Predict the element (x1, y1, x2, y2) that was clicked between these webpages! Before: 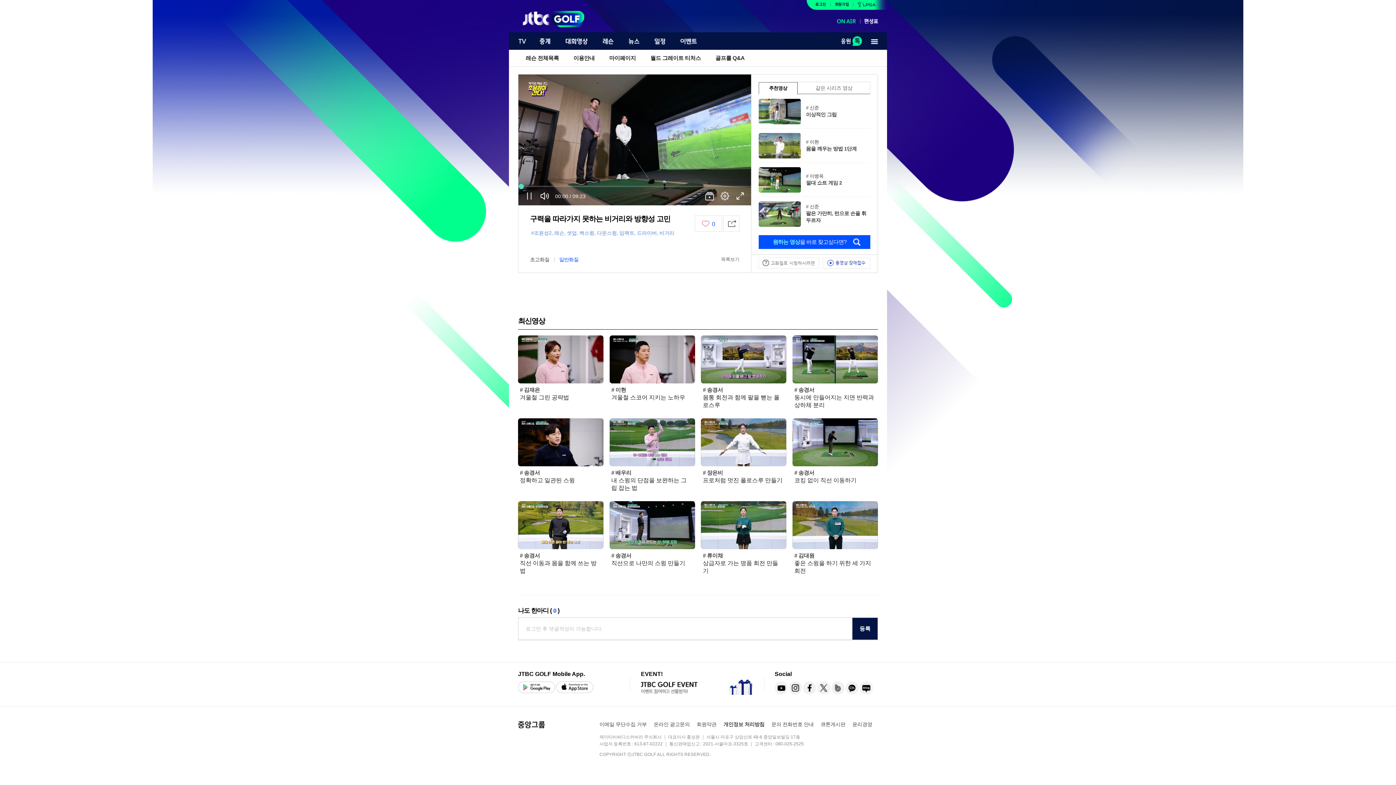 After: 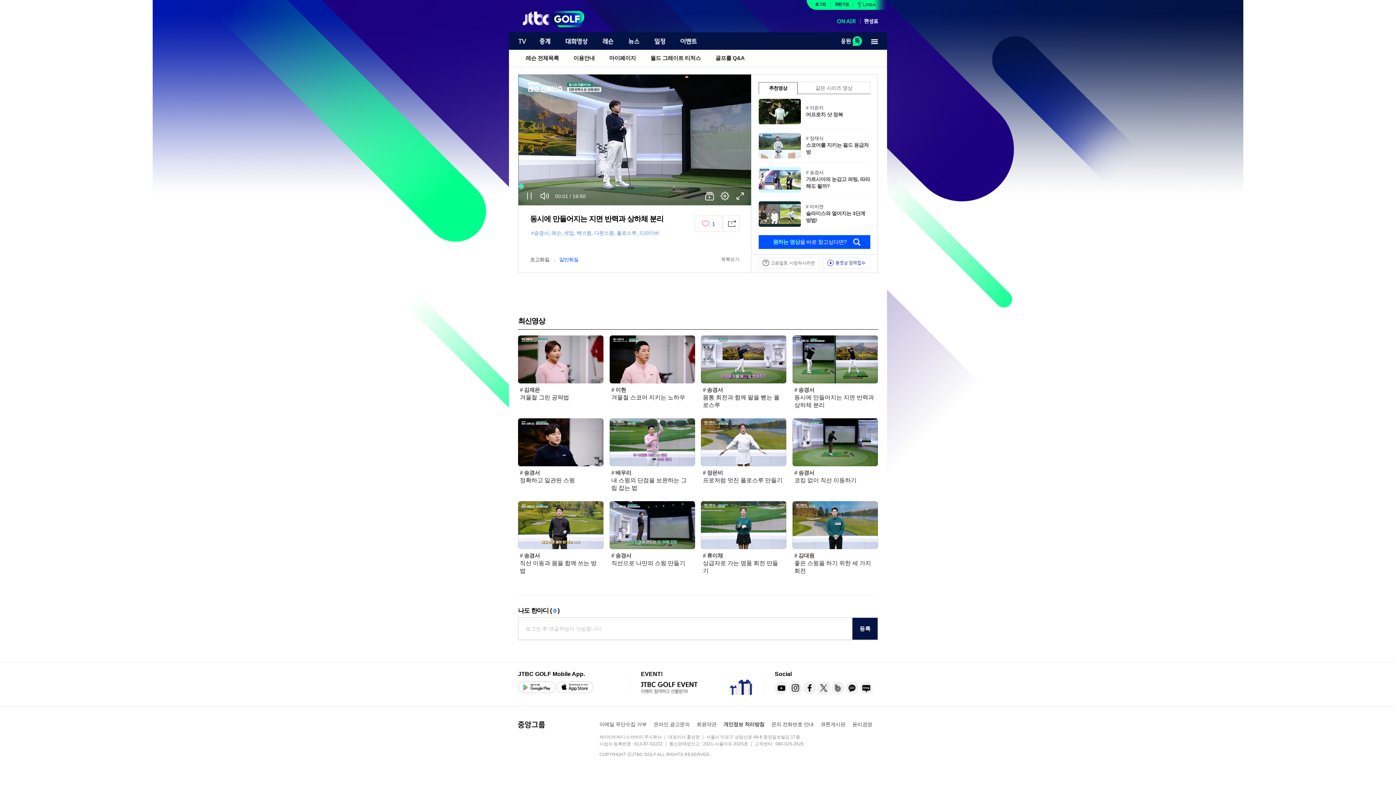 Action: label: # 송경서
동시에 만들어지는 지면 반력과 상하체 분리 bbox: (792, 335, 878, 418)